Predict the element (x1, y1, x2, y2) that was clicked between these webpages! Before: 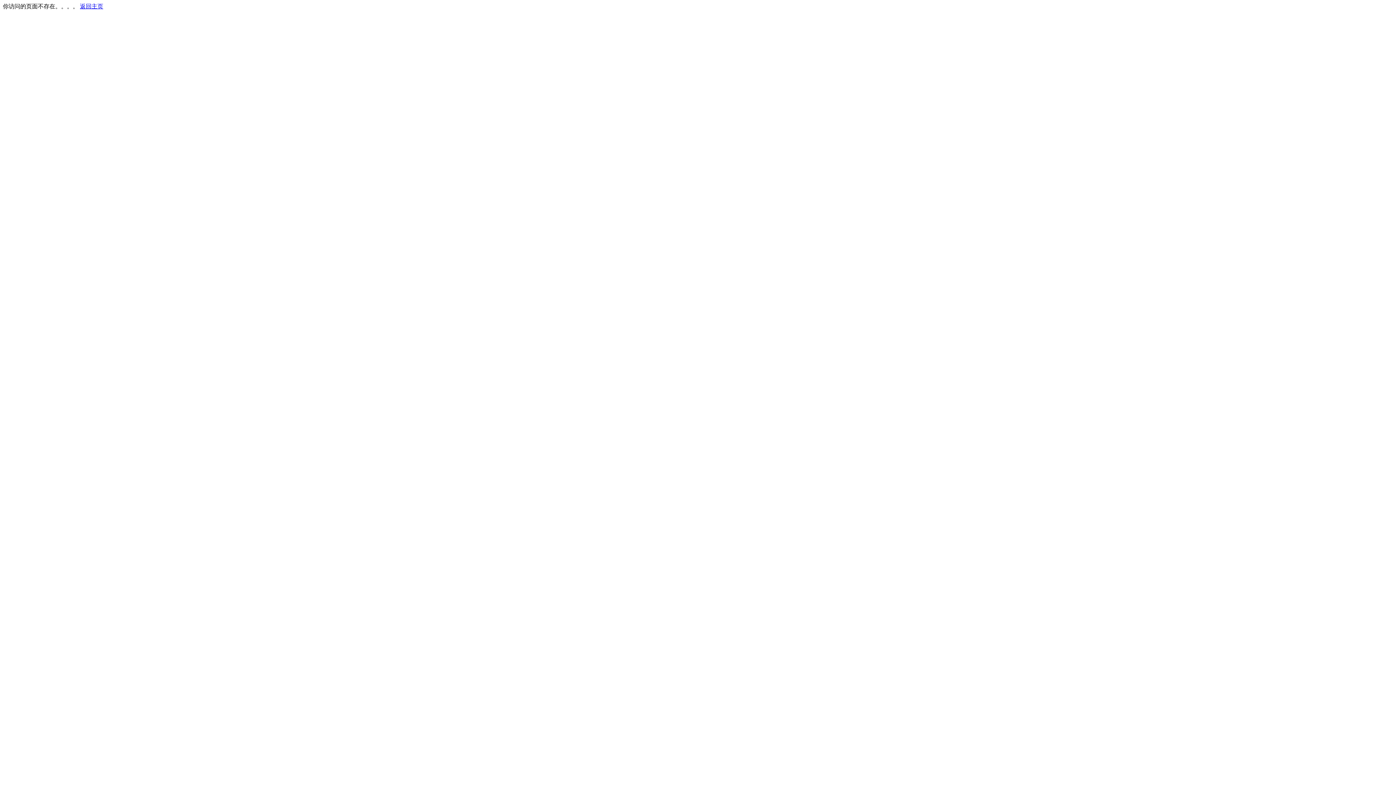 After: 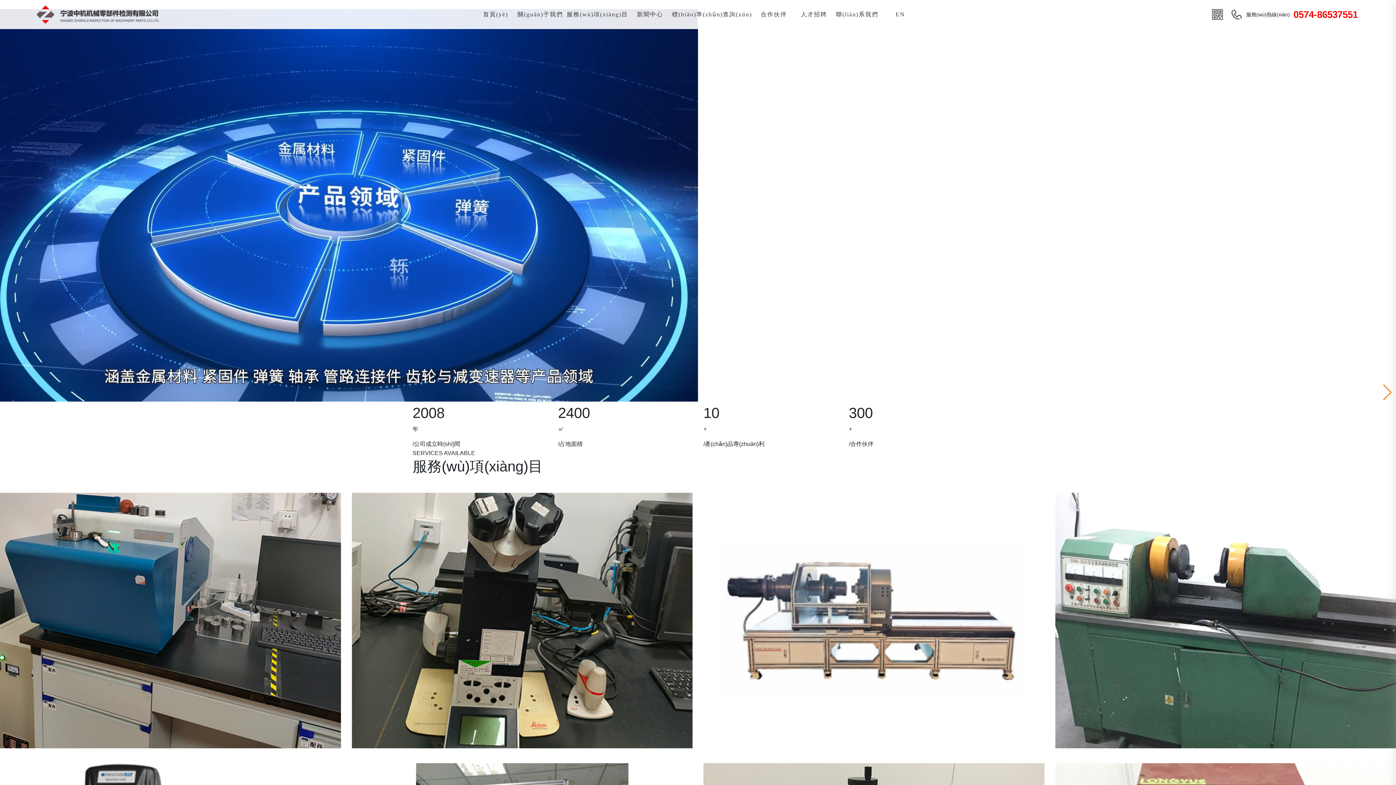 Action: bbox: (80, 3, 103, 9) label: 返回主页